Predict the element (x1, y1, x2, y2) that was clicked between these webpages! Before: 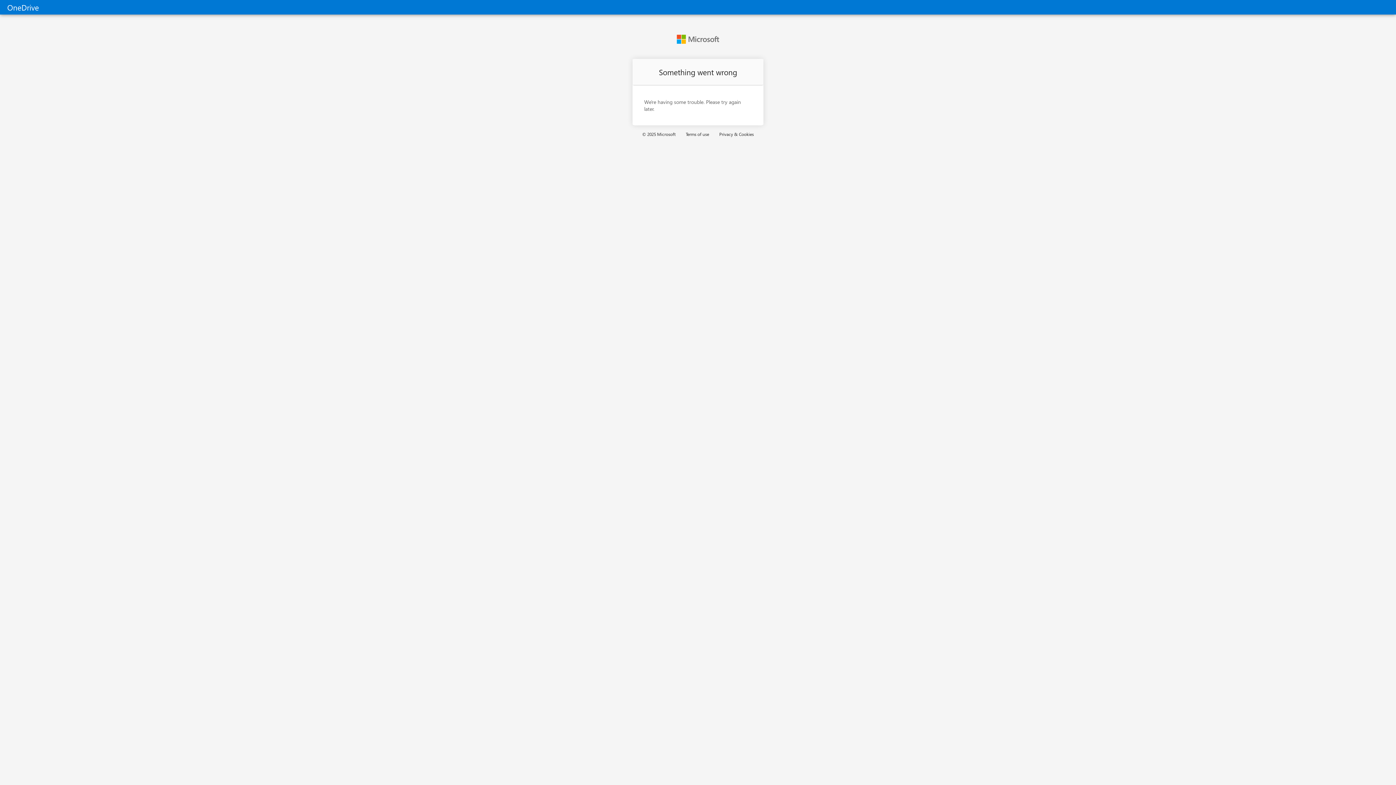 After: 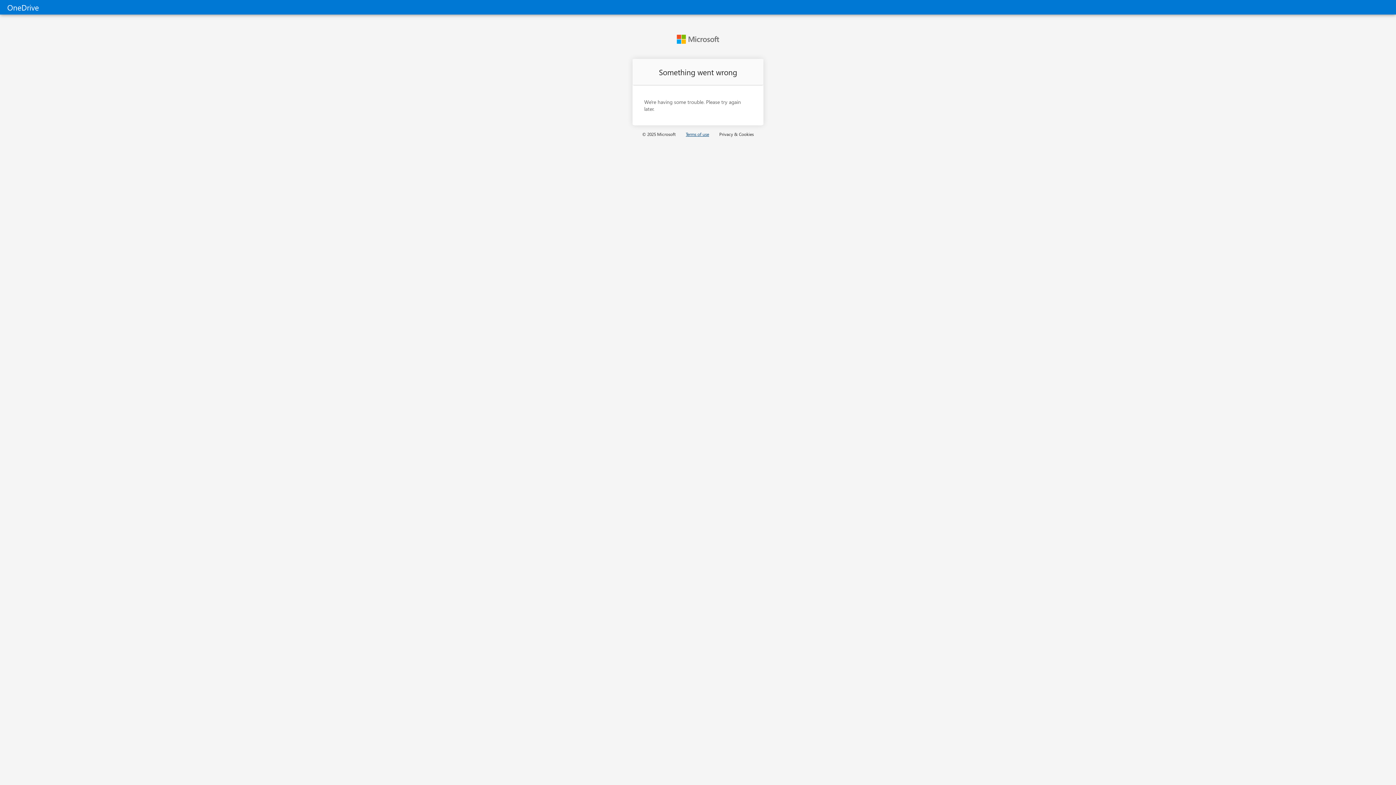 Action: bbox: (680, 131, 714, 137) label: Terms of use